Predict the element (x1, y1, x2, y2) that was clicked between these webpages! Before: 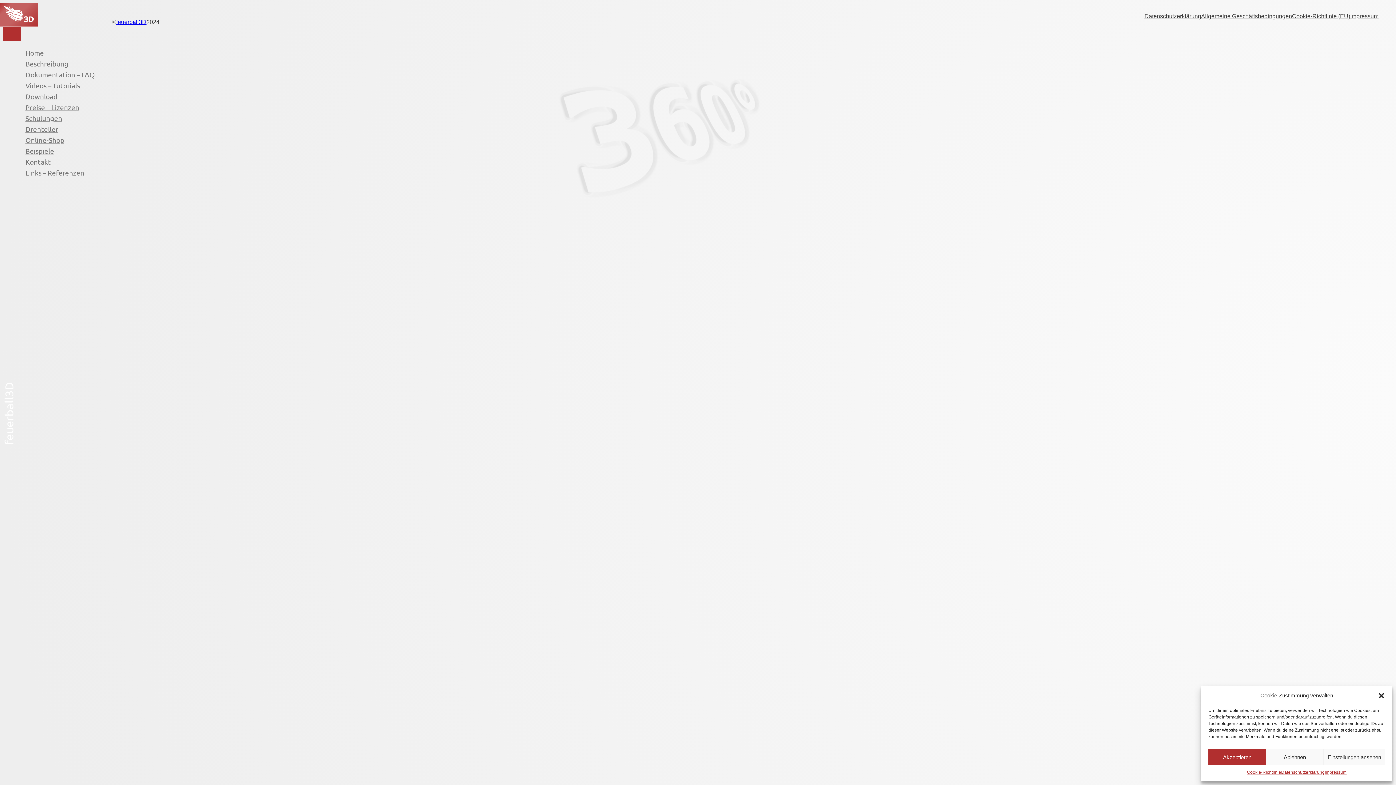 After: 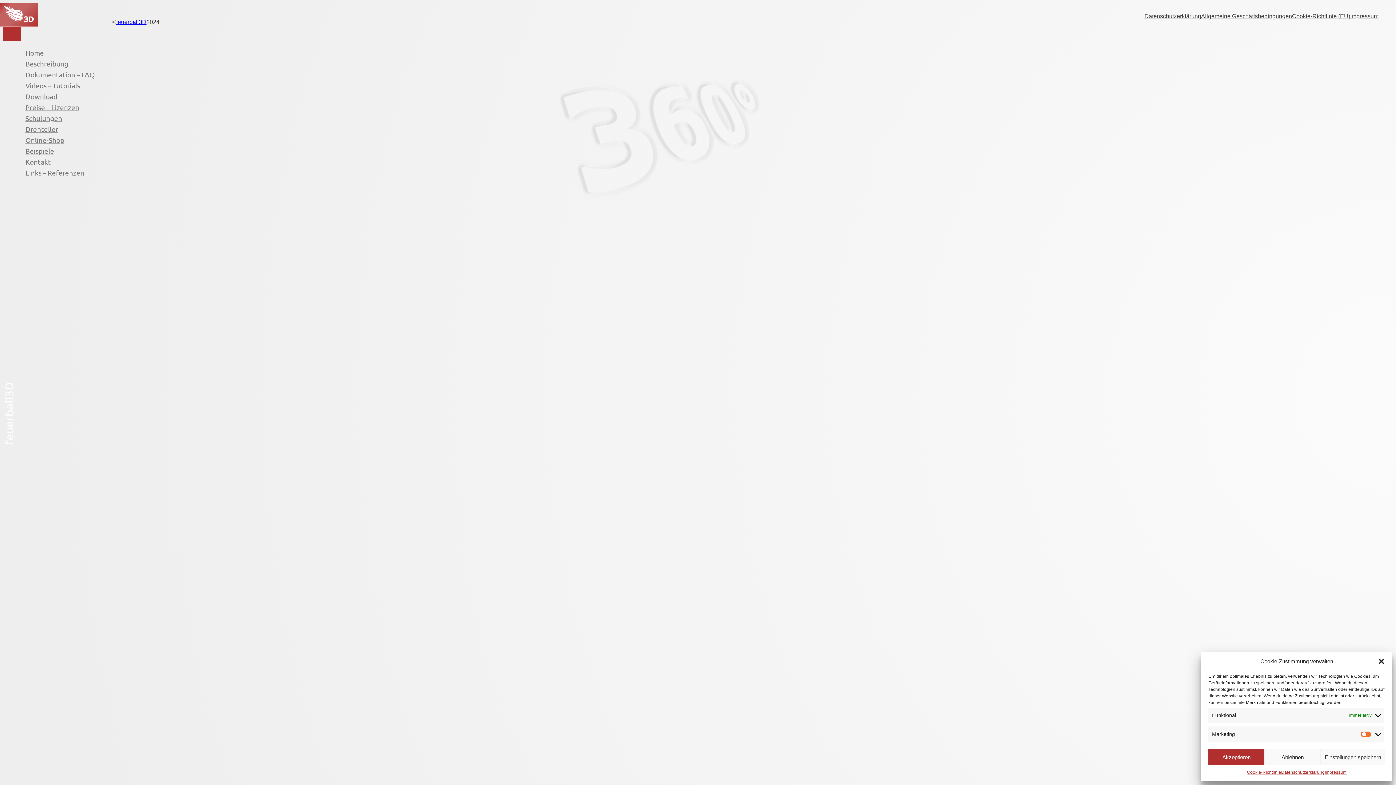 Action: label: Einstellungen ansehen bbox: (1323, 749, 1385, 765)